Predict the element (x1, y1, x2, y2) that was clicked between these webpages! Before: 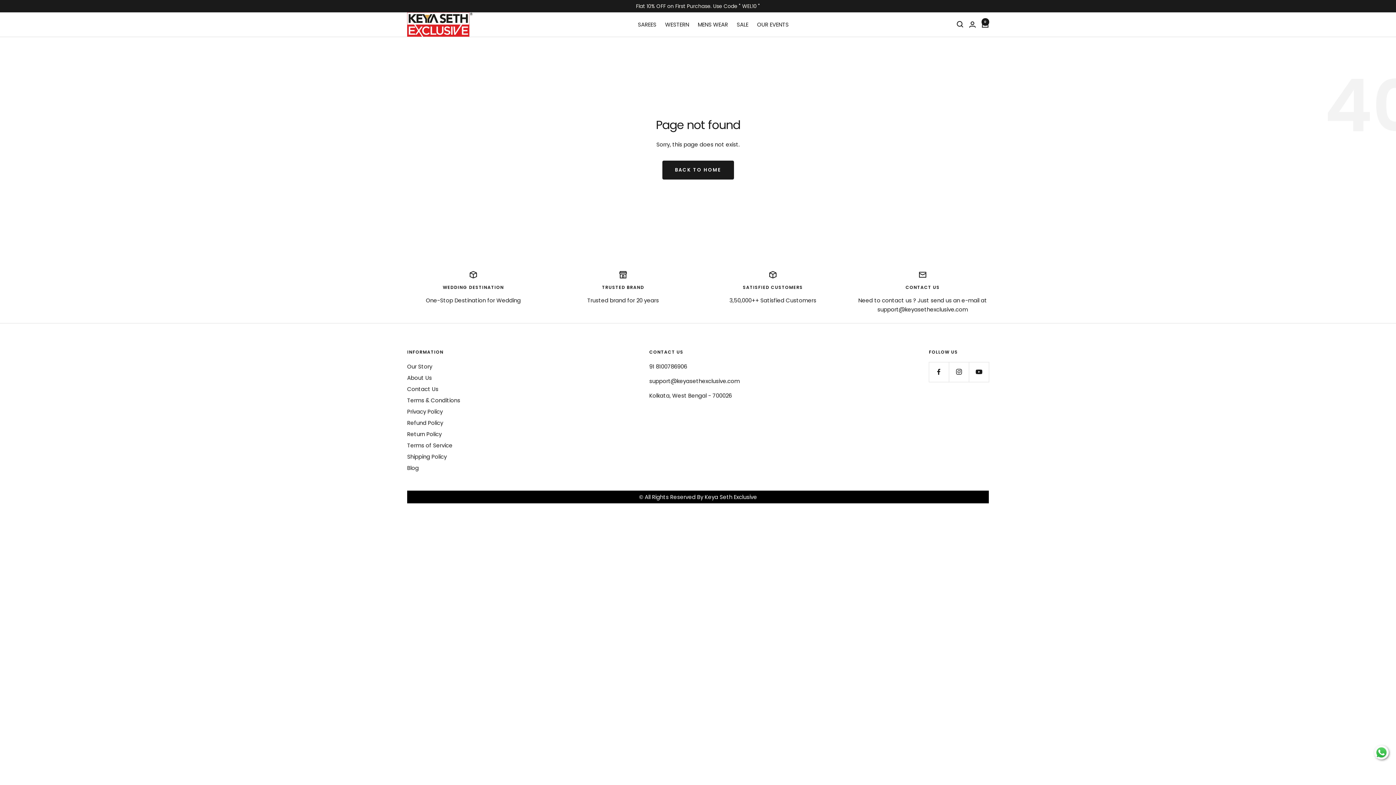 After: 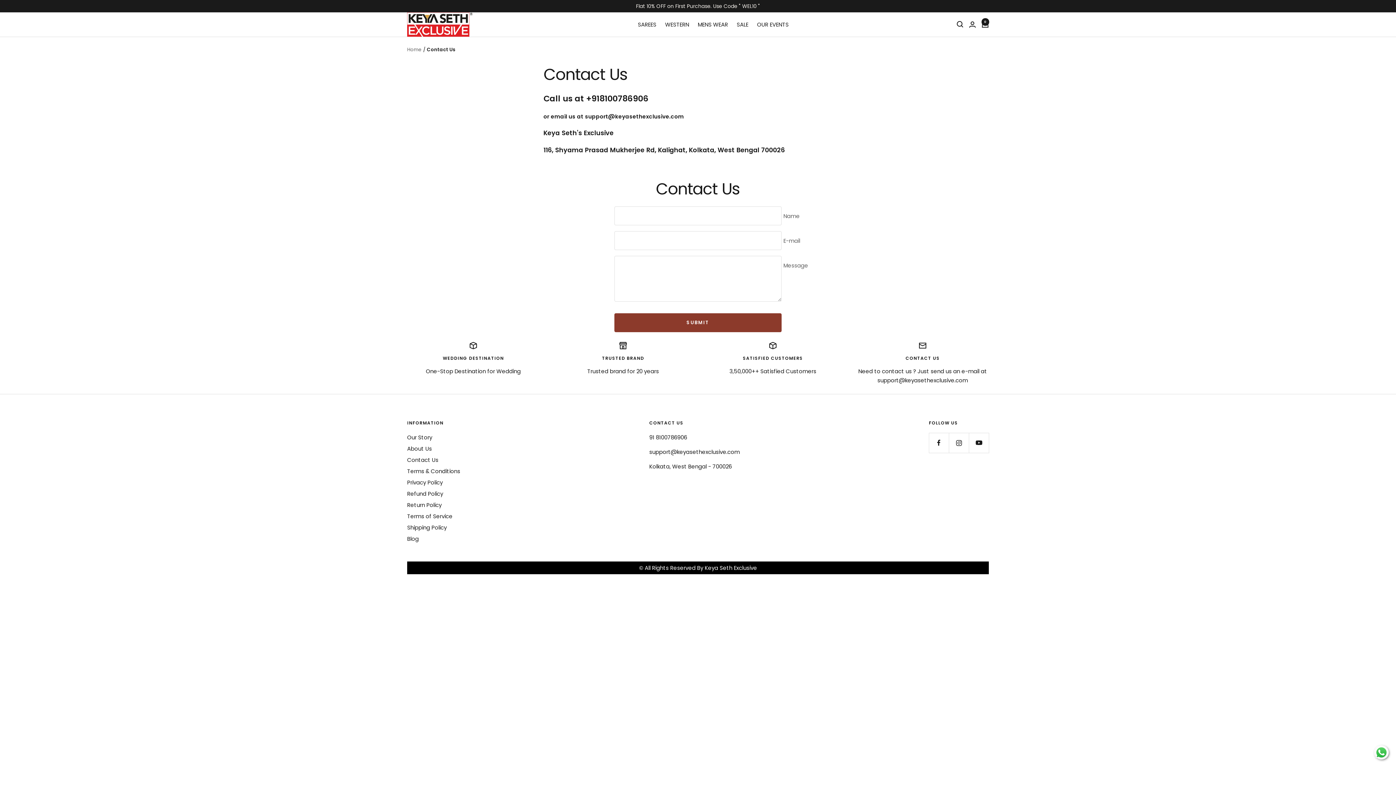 Action: bbox: (407, 384, 438, 393) label: Contact Us